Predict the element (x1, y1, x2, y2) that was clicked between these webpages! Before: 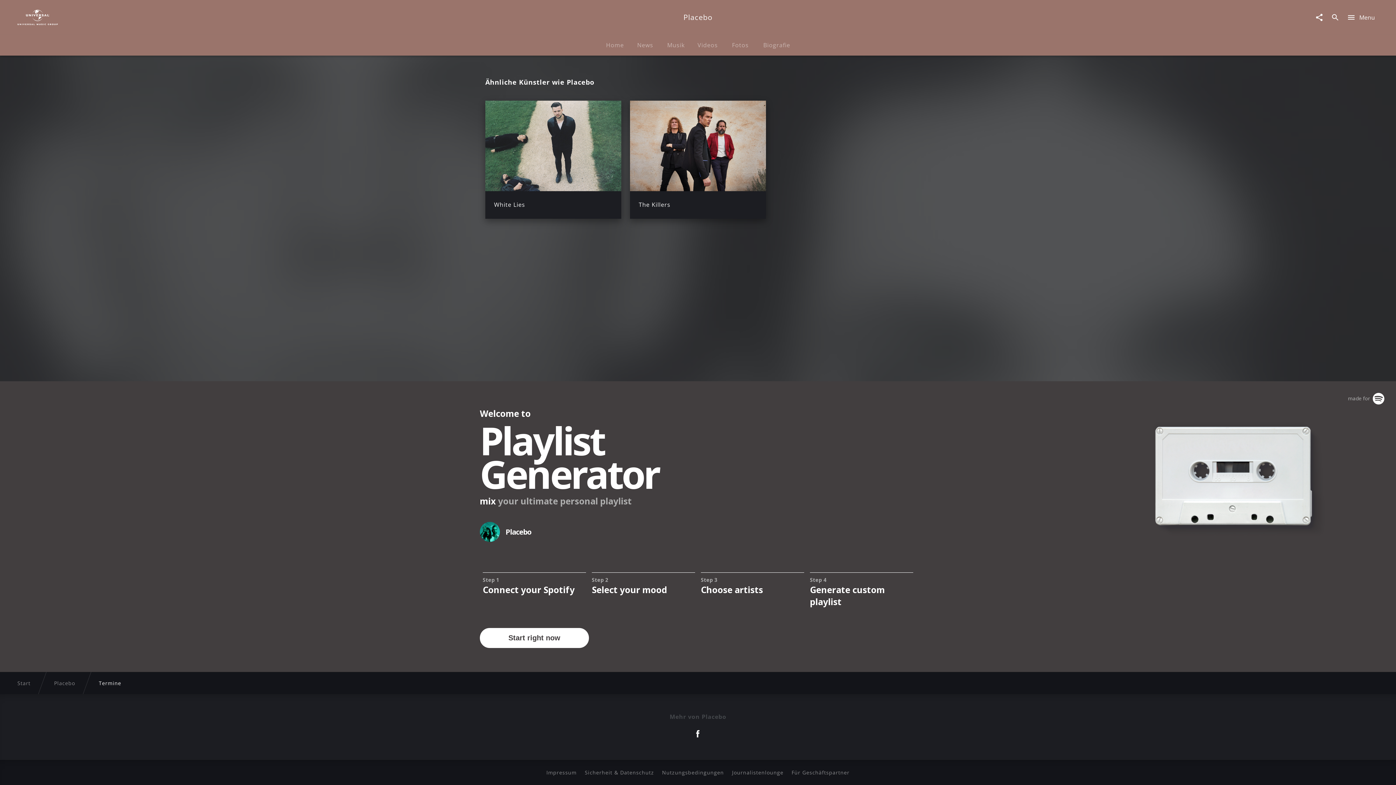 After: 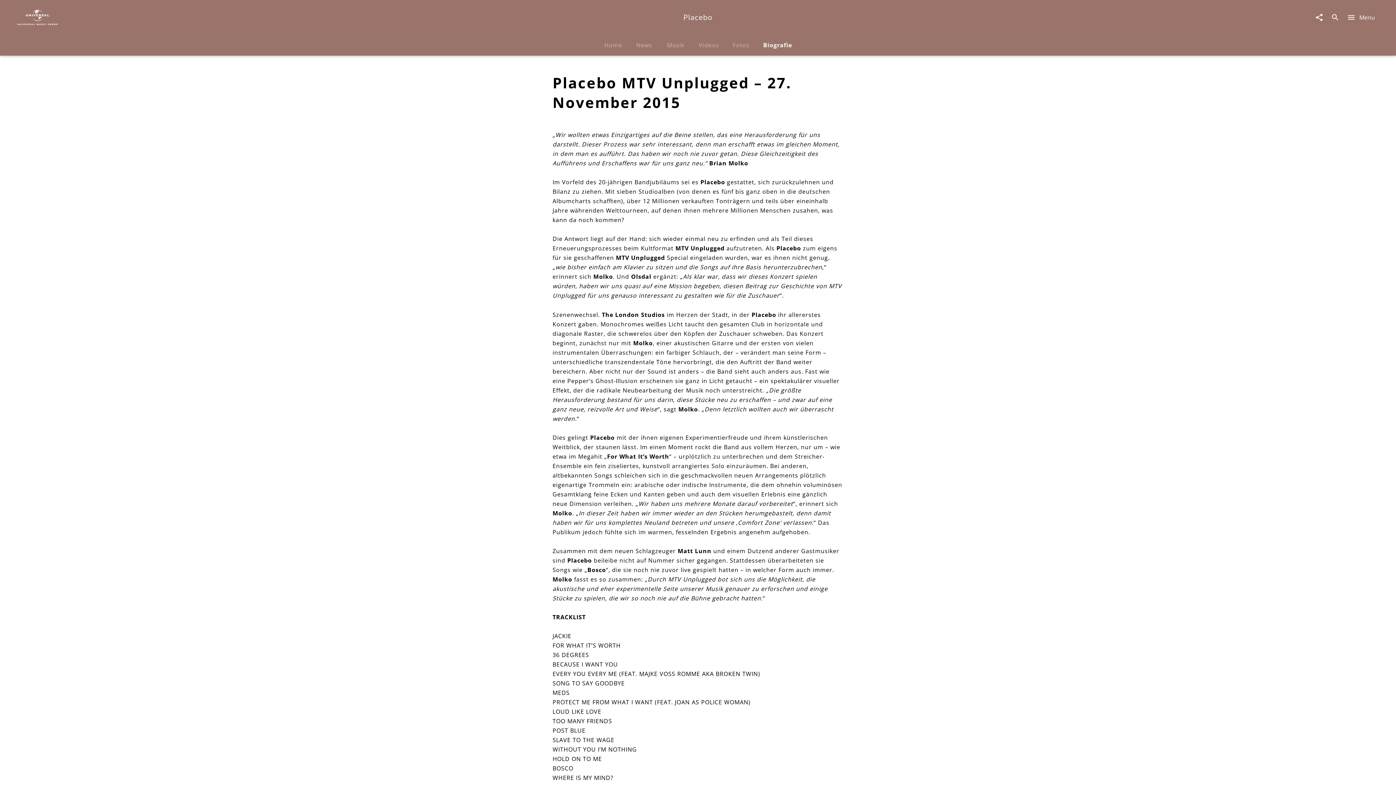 Action: label: Biografie
Biografie bbox: (755, 35, 798, 54)